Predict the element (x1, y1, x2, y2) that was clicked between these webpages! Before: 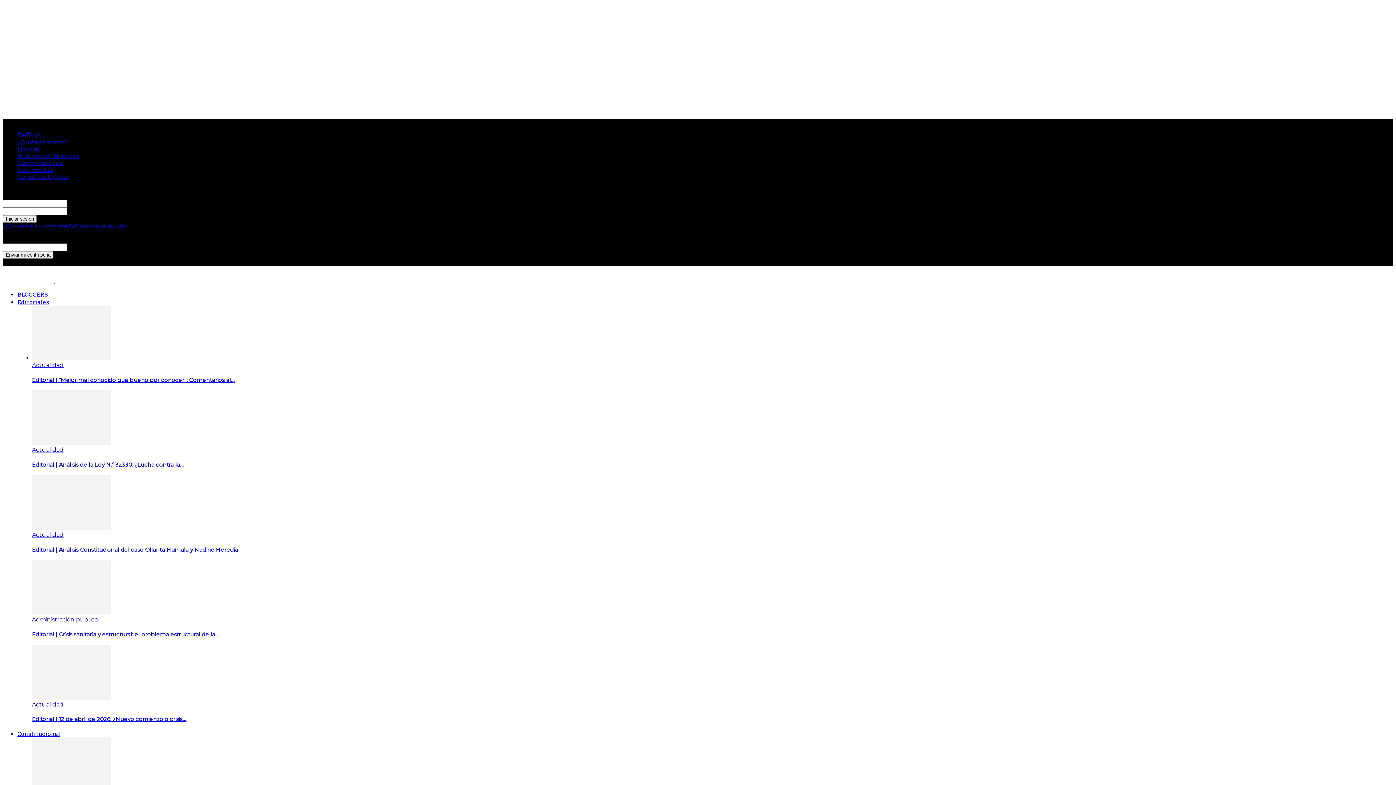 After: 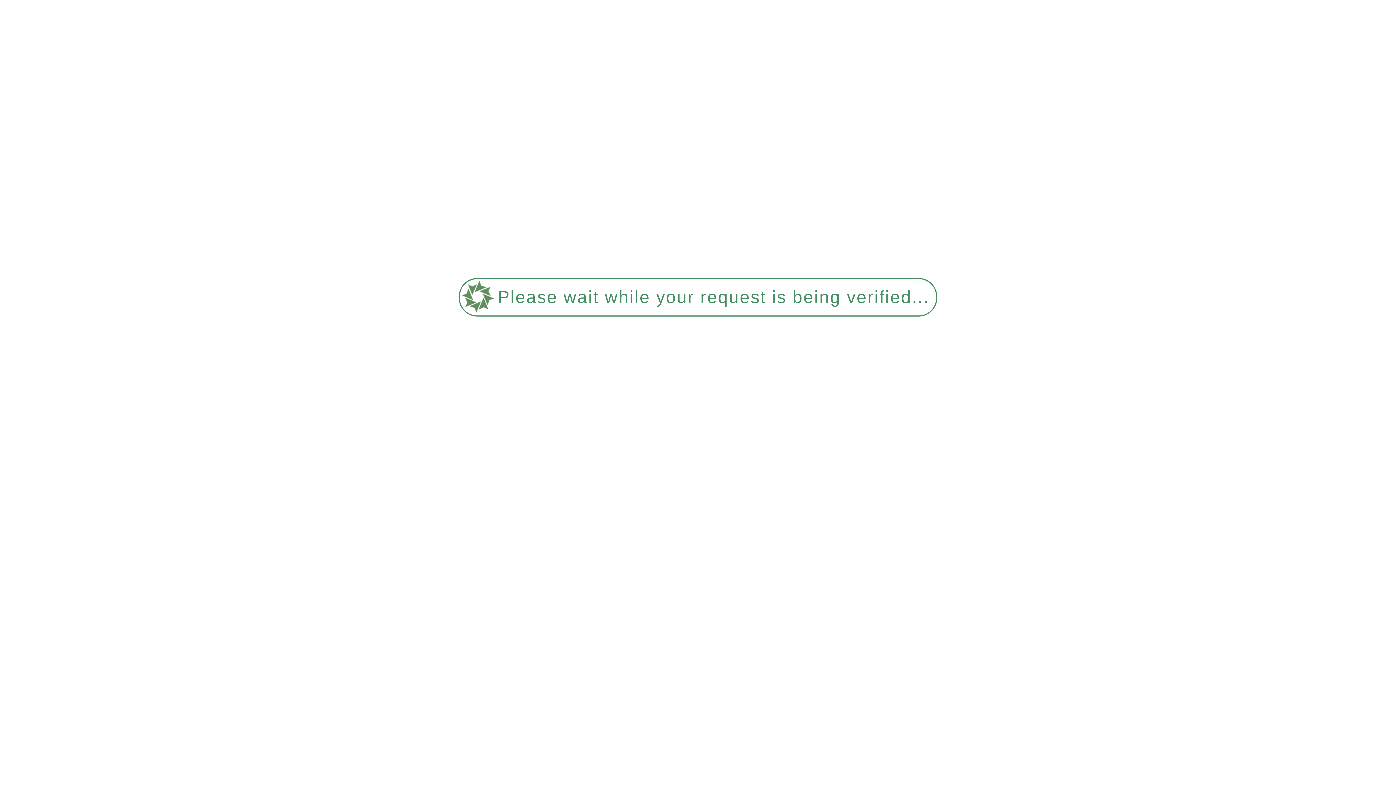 Action: bbox: (32, 361, 63, 368) label: Actualidad